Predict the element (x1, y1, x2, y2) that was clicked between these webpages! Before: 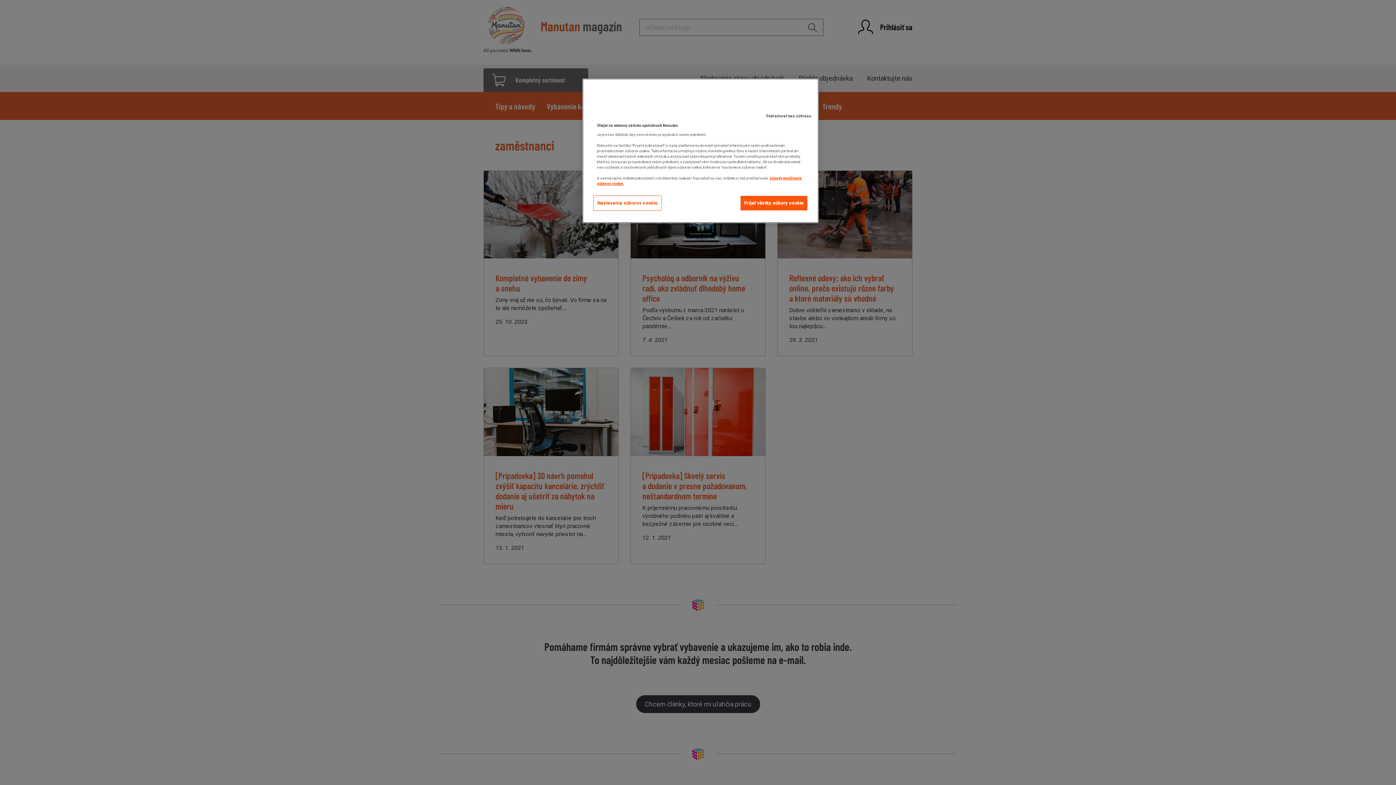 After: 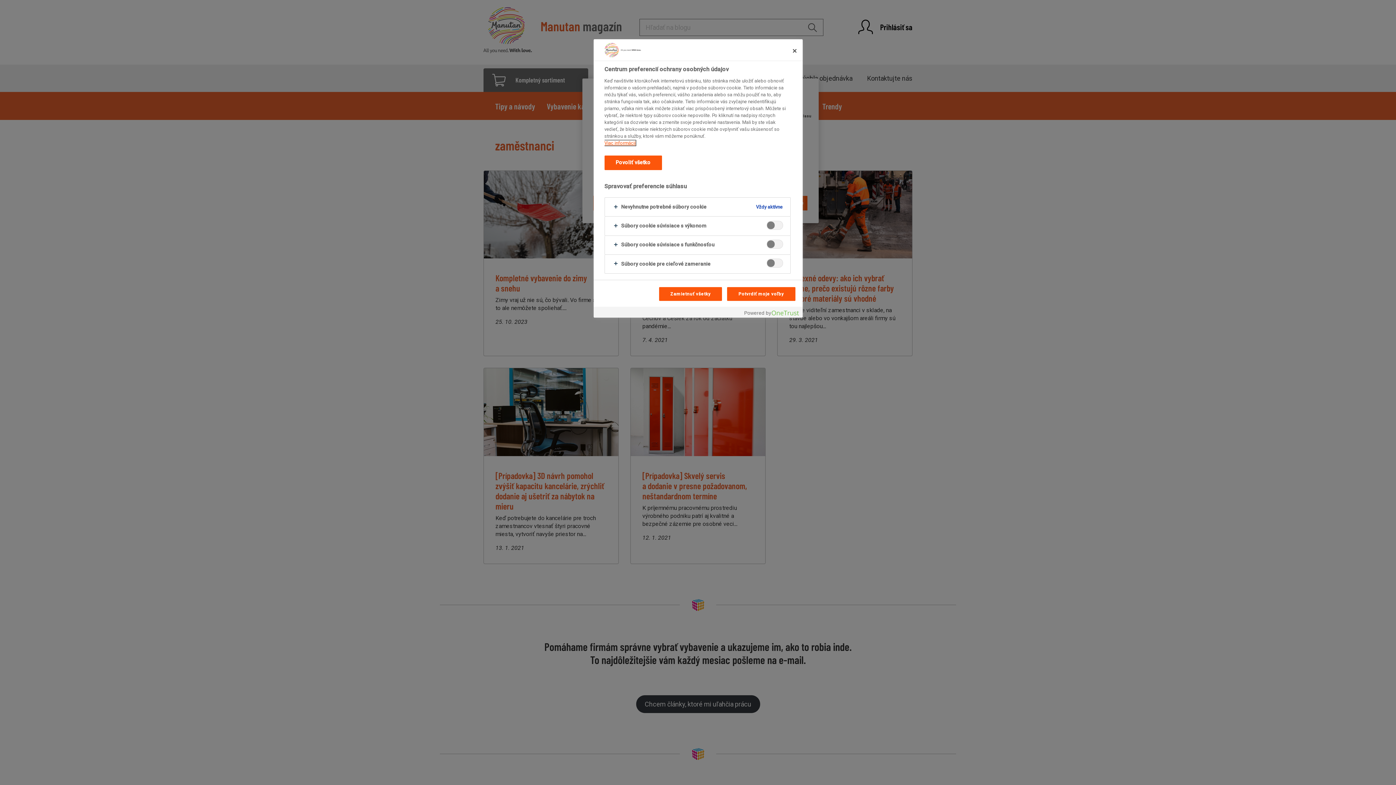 Action: label: Nastavenia súborov cookie bbox: (593, 195, 661, 210)